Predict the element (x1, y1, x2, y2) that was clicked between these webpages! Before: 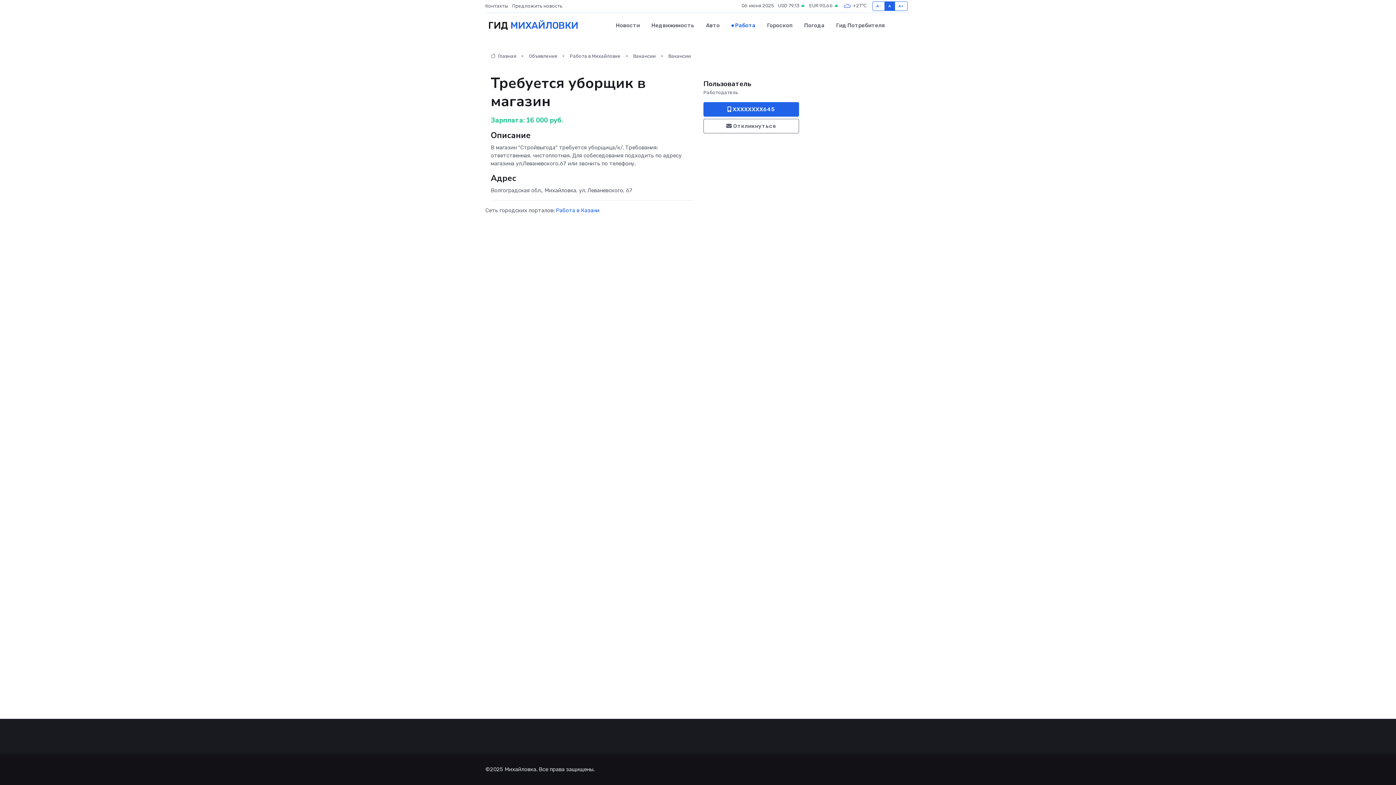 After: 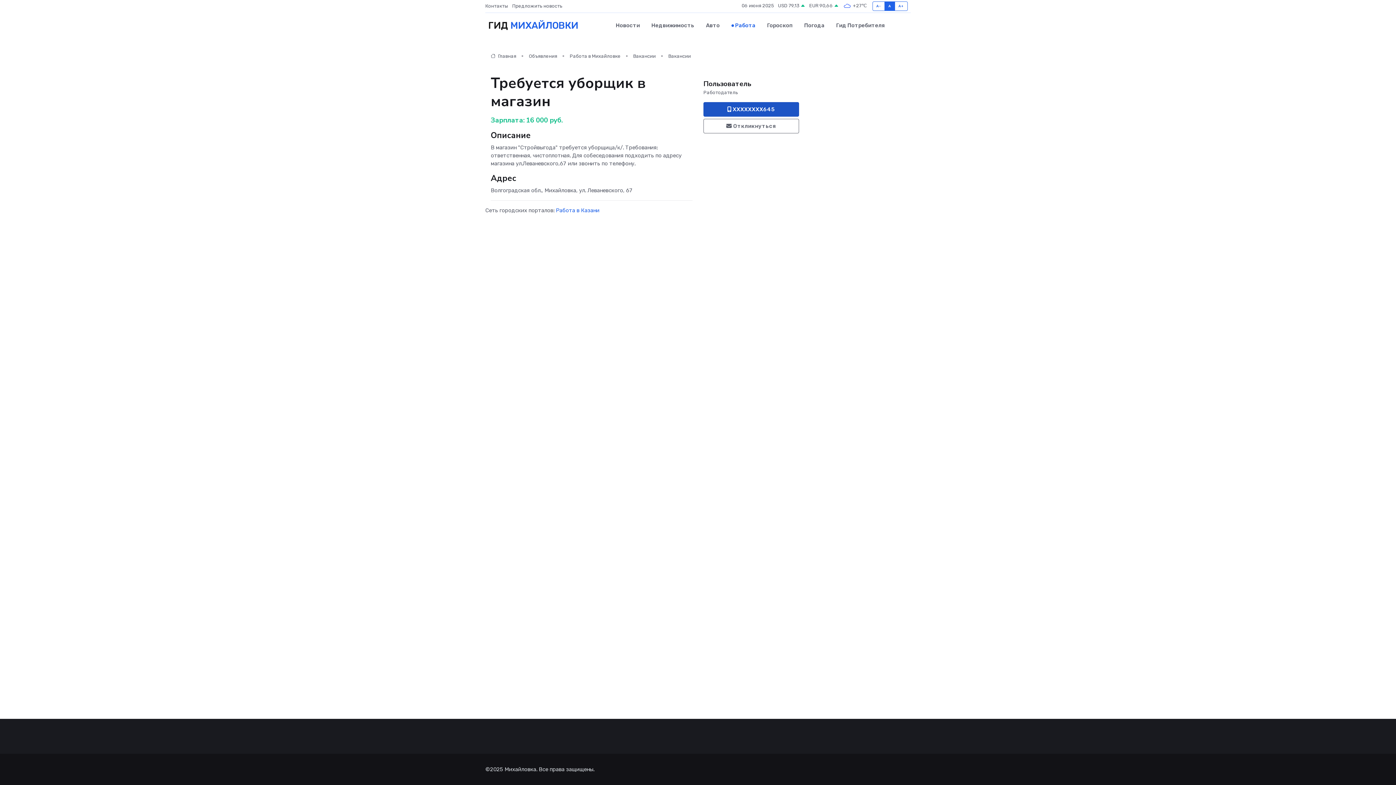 Action: label:  XXXXXXXX645 bbox: (703, 102, 799, 116)